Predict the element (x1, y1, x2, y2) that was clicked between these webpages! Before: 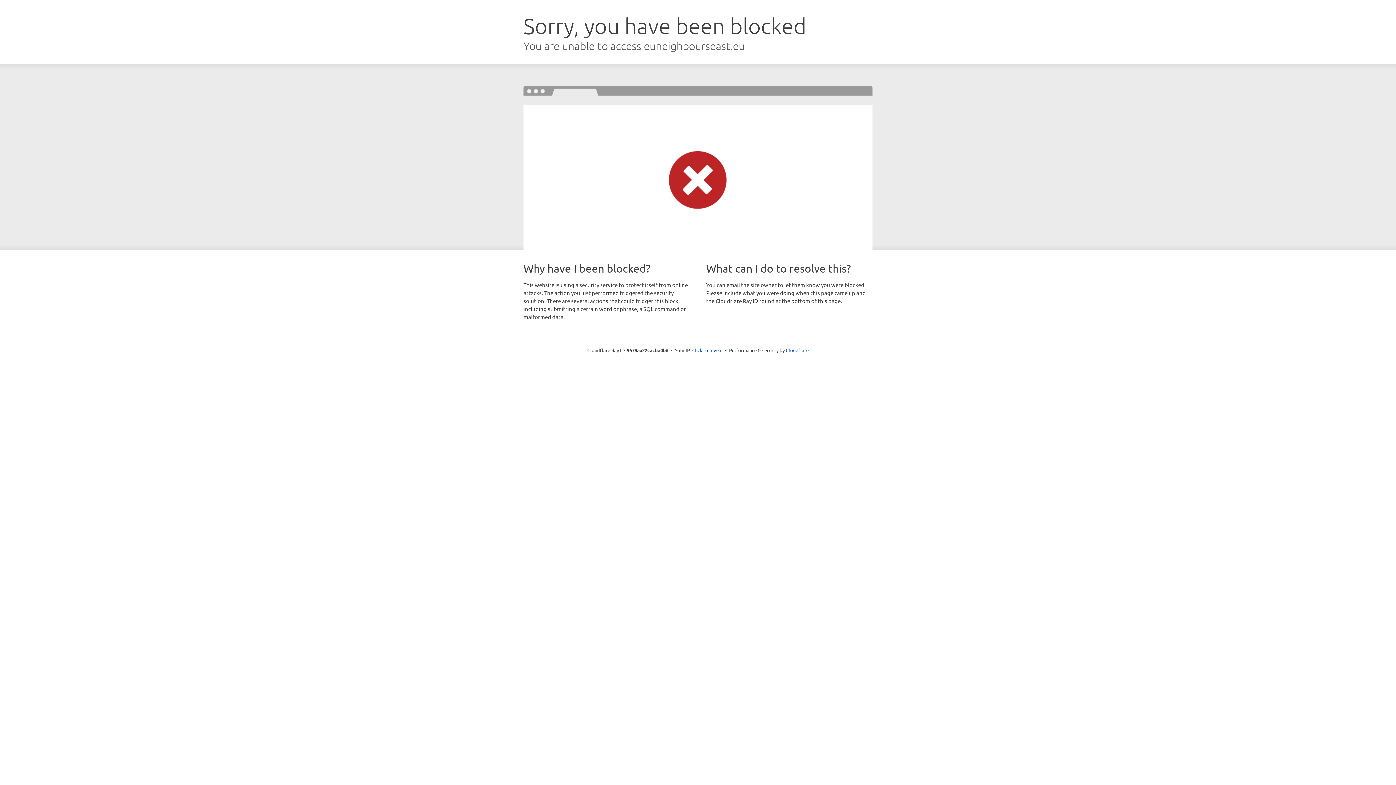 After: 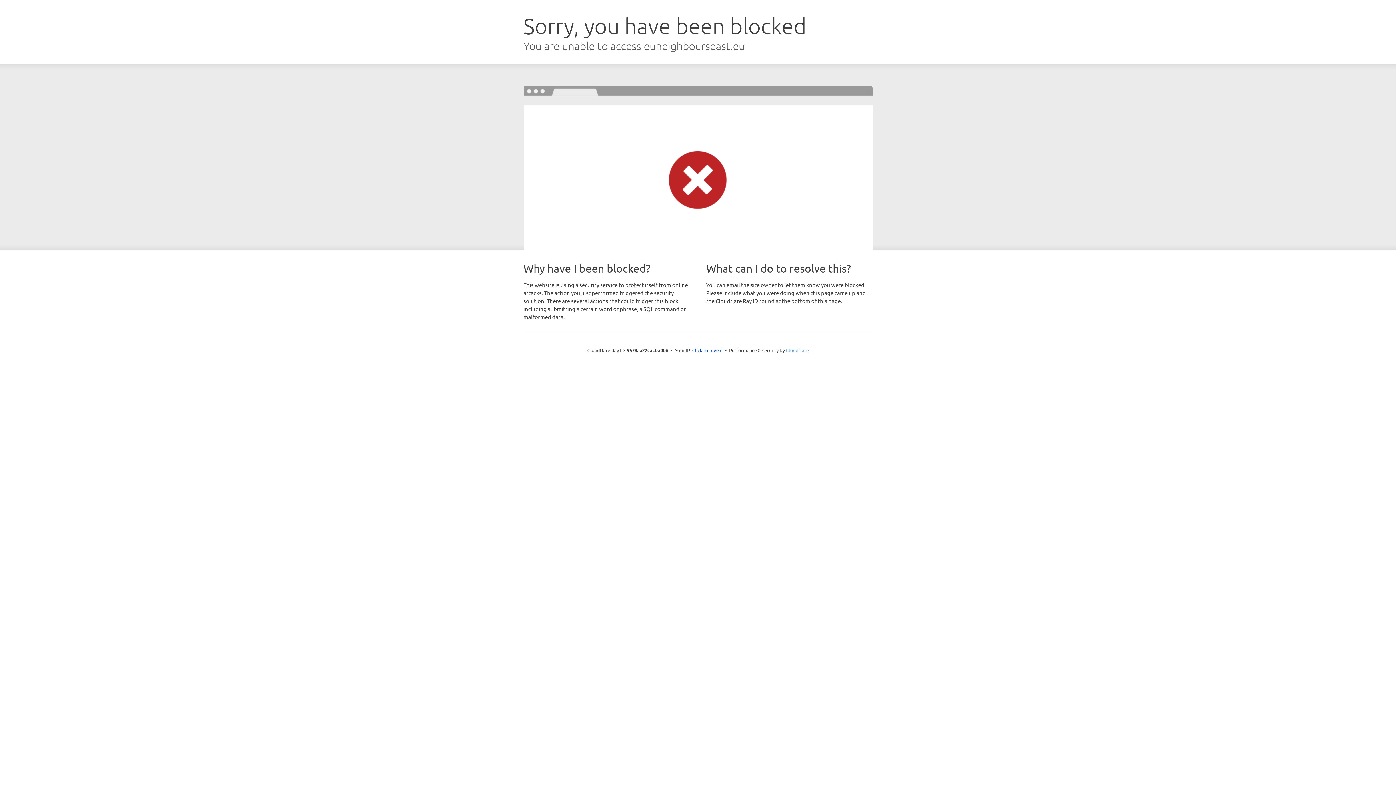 Action: label: Cloudflare bbox: (786, 347, 808, 353)